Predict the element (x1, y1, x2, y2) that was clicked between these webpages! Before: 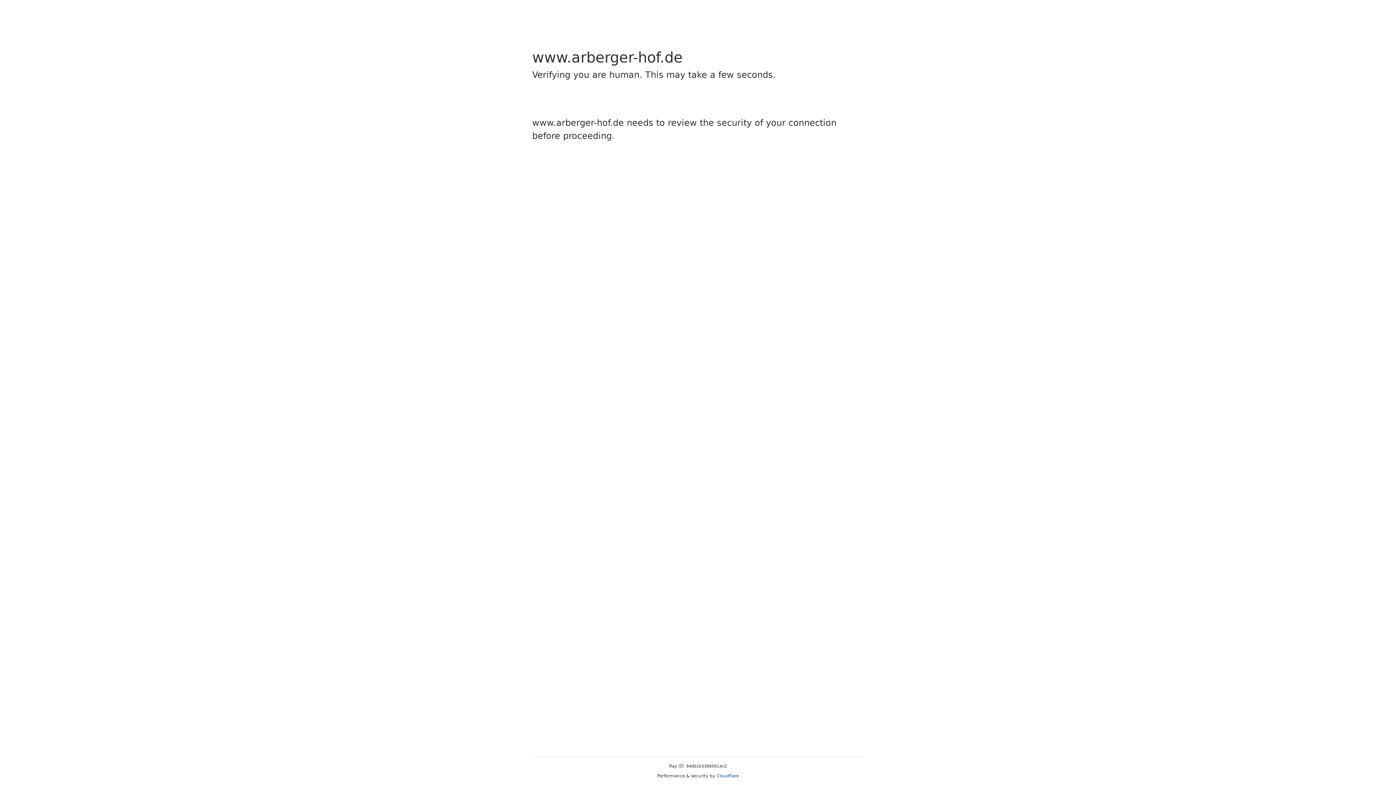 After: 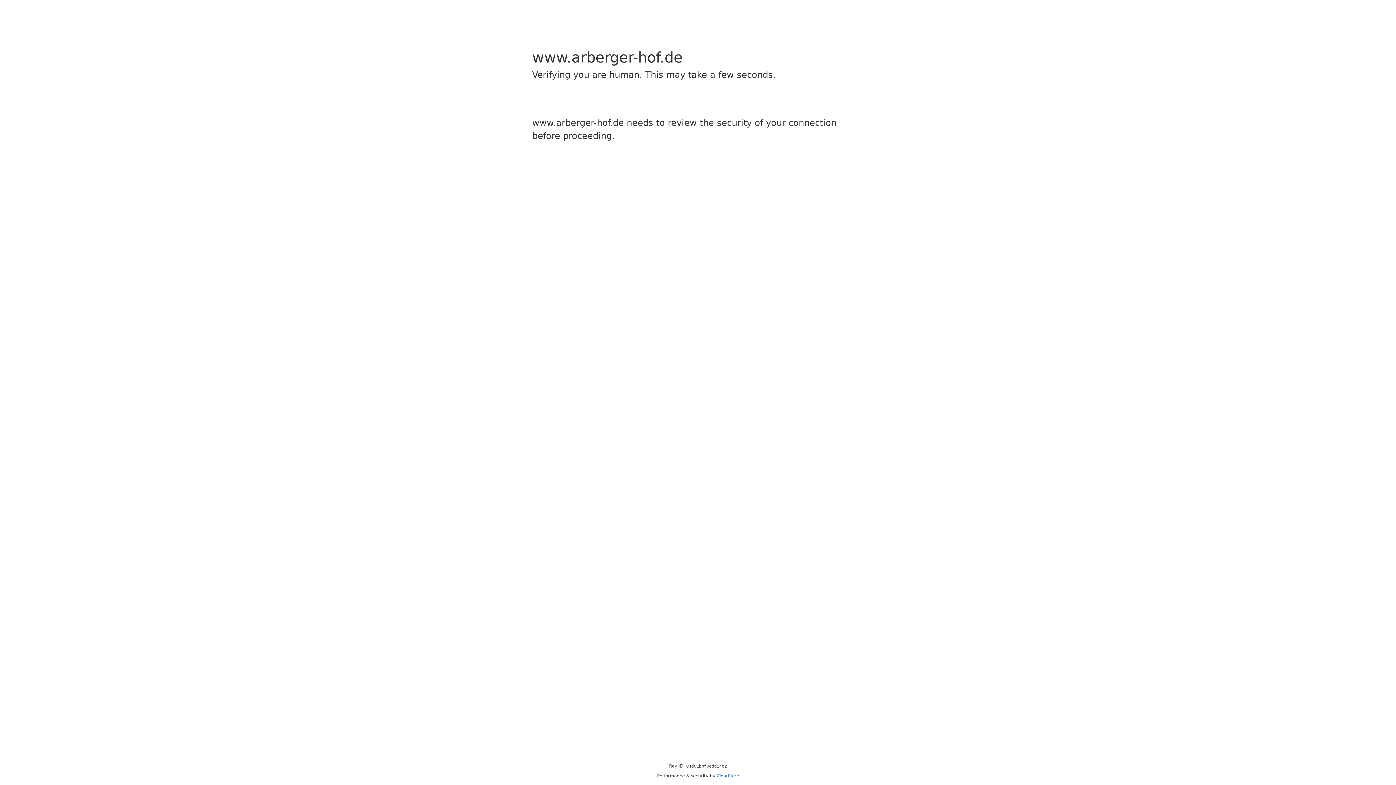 Action: bbox: (716, 773, 739, 778) label: Cloudflare